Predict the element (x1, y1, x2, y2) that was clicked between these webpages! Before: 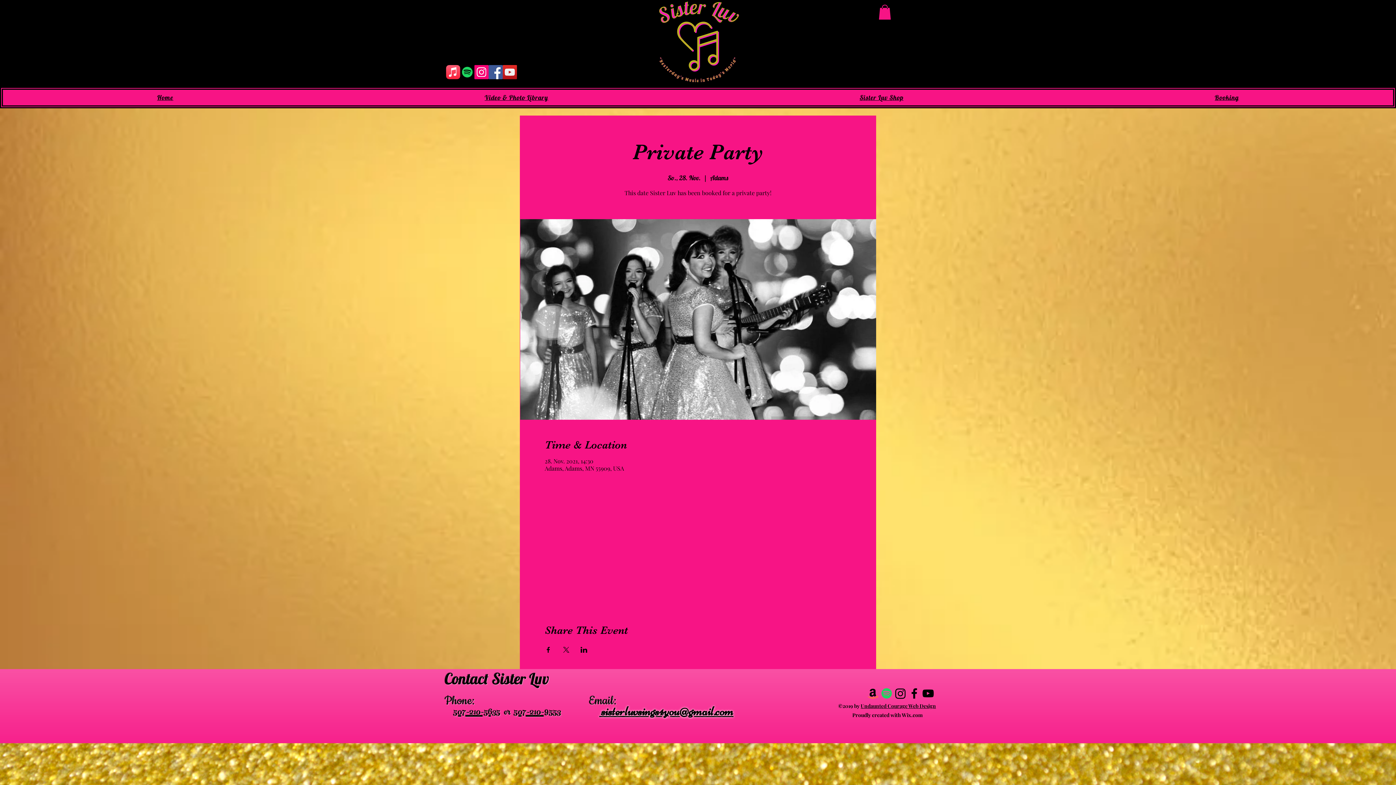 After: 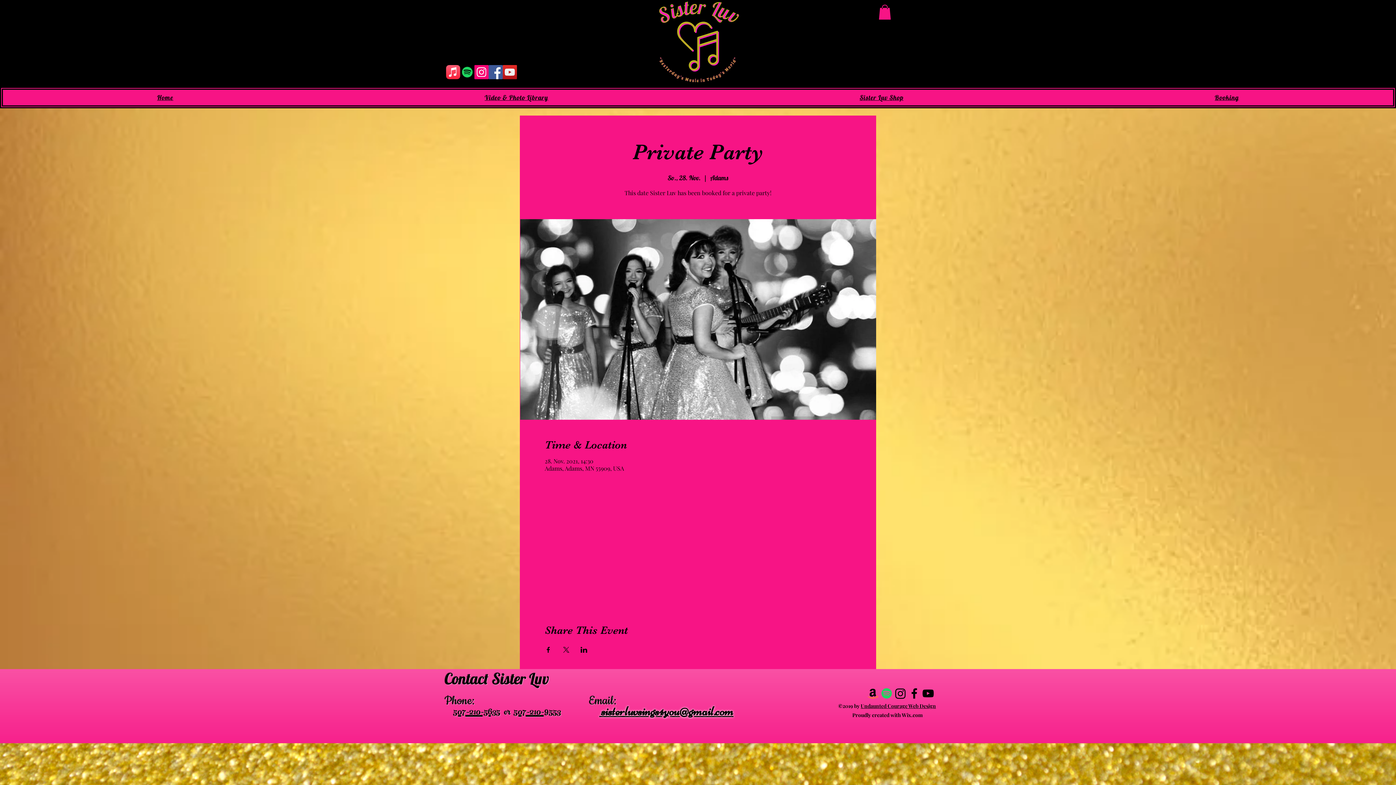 Action: bbox: (878, 4, 891, 19)